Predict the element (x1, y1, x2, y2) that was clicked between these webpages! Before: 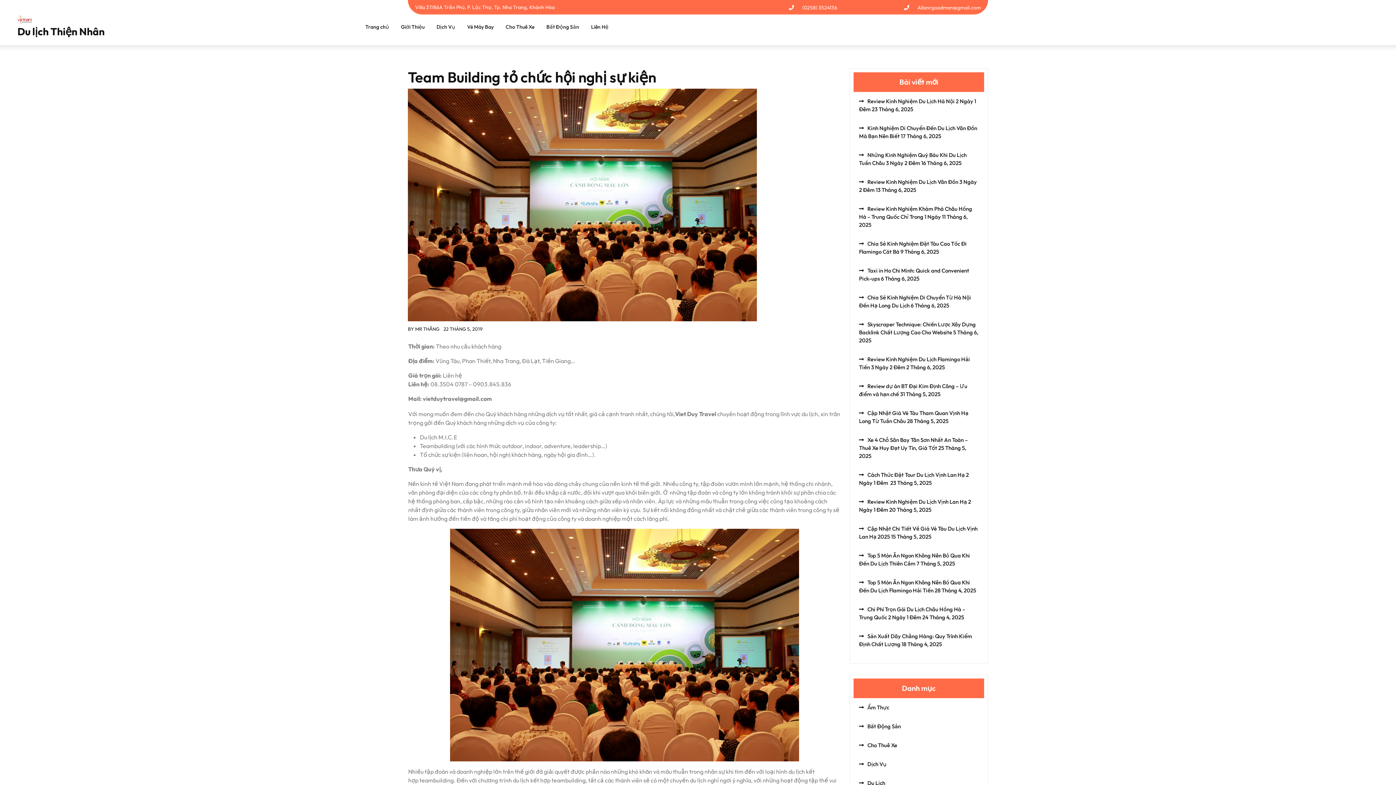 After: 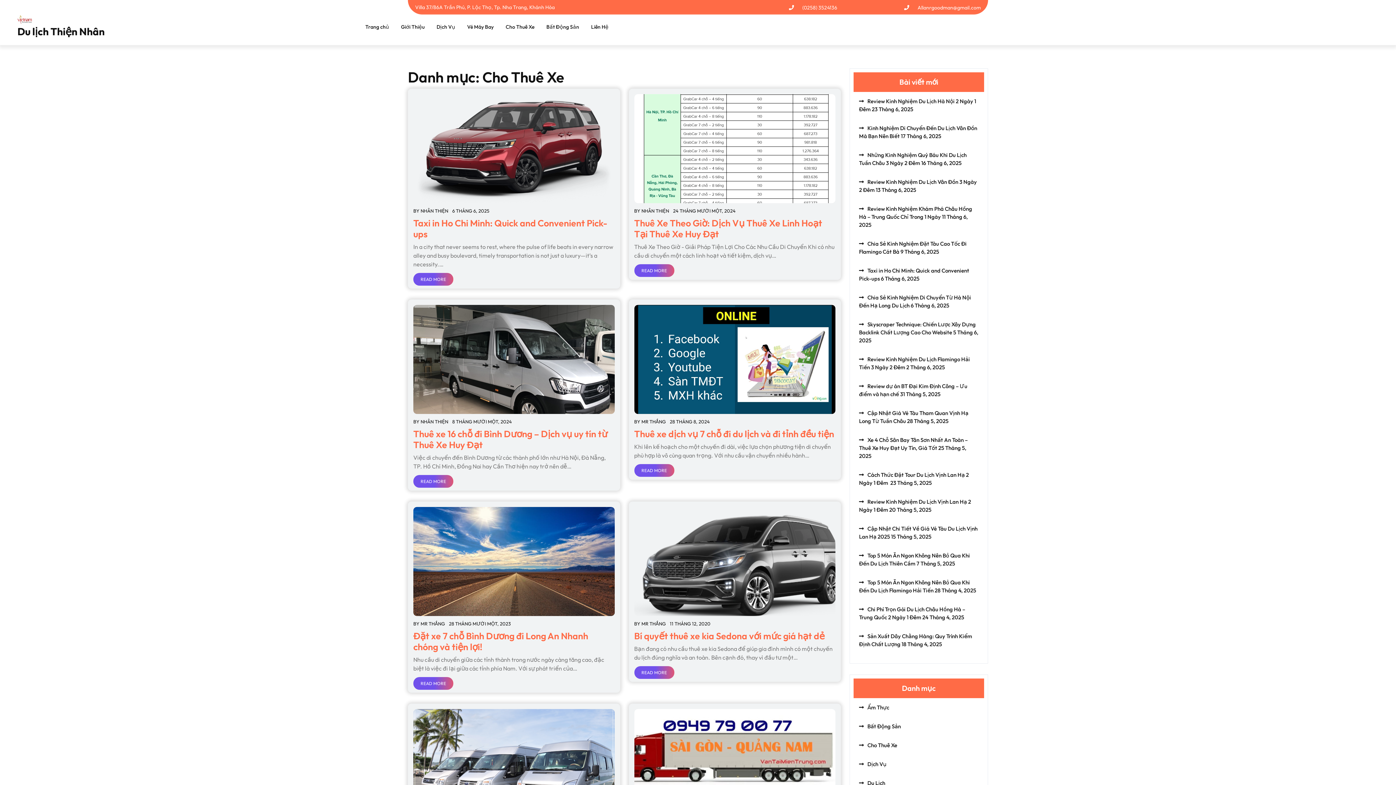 Action: label: Cho Thuê Xe bbox: (500, 17, 540, 36)